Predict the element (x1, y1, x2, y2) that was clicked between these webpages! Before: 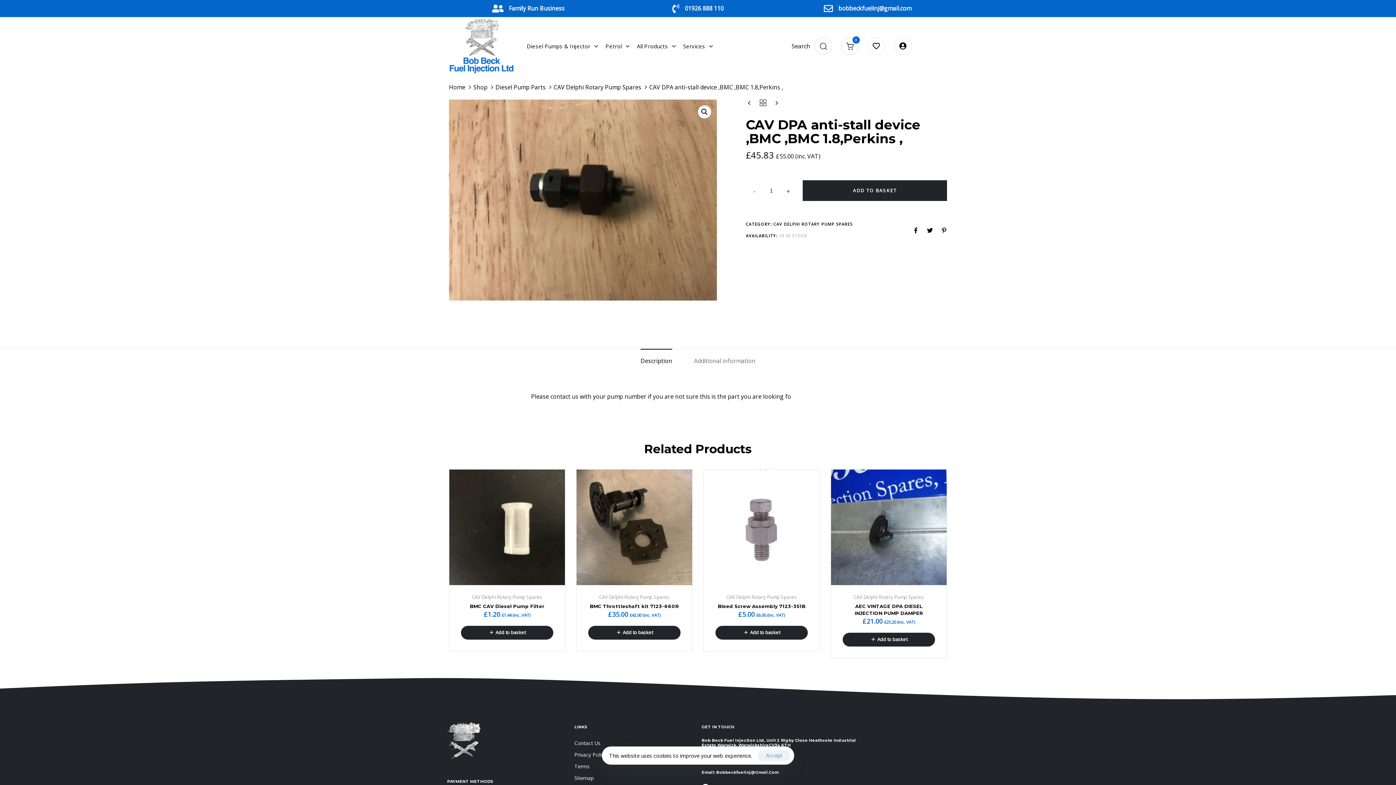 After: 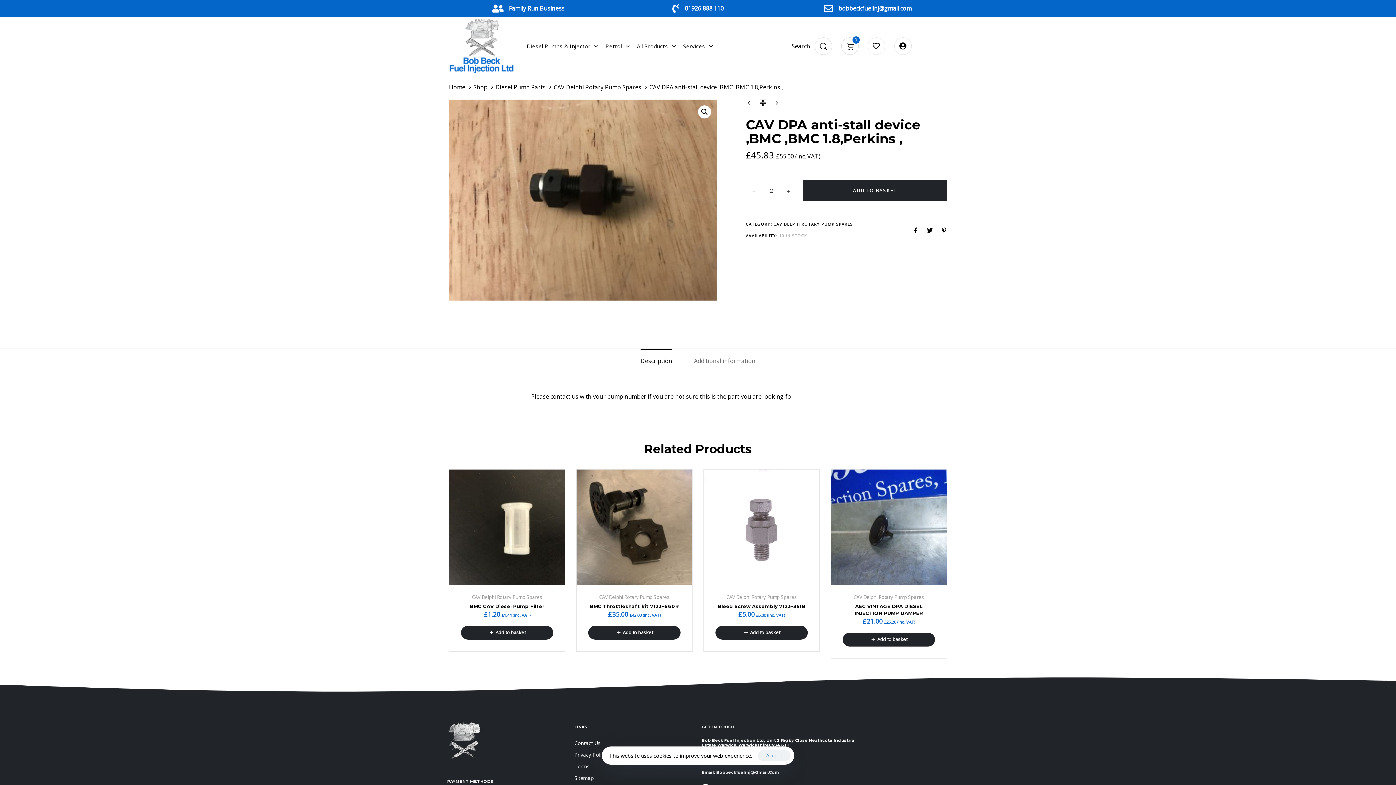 Action: bbox: (779, 182, 797, 198)